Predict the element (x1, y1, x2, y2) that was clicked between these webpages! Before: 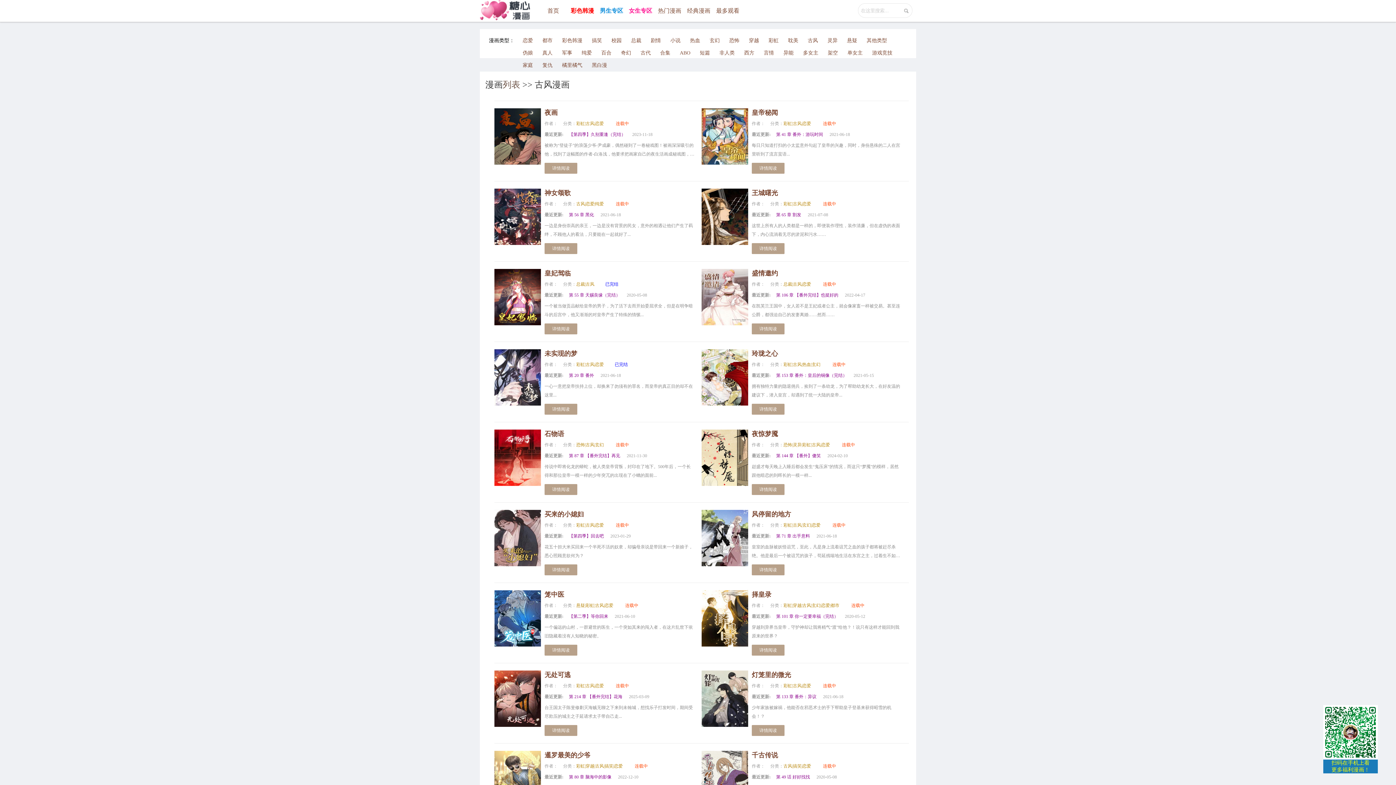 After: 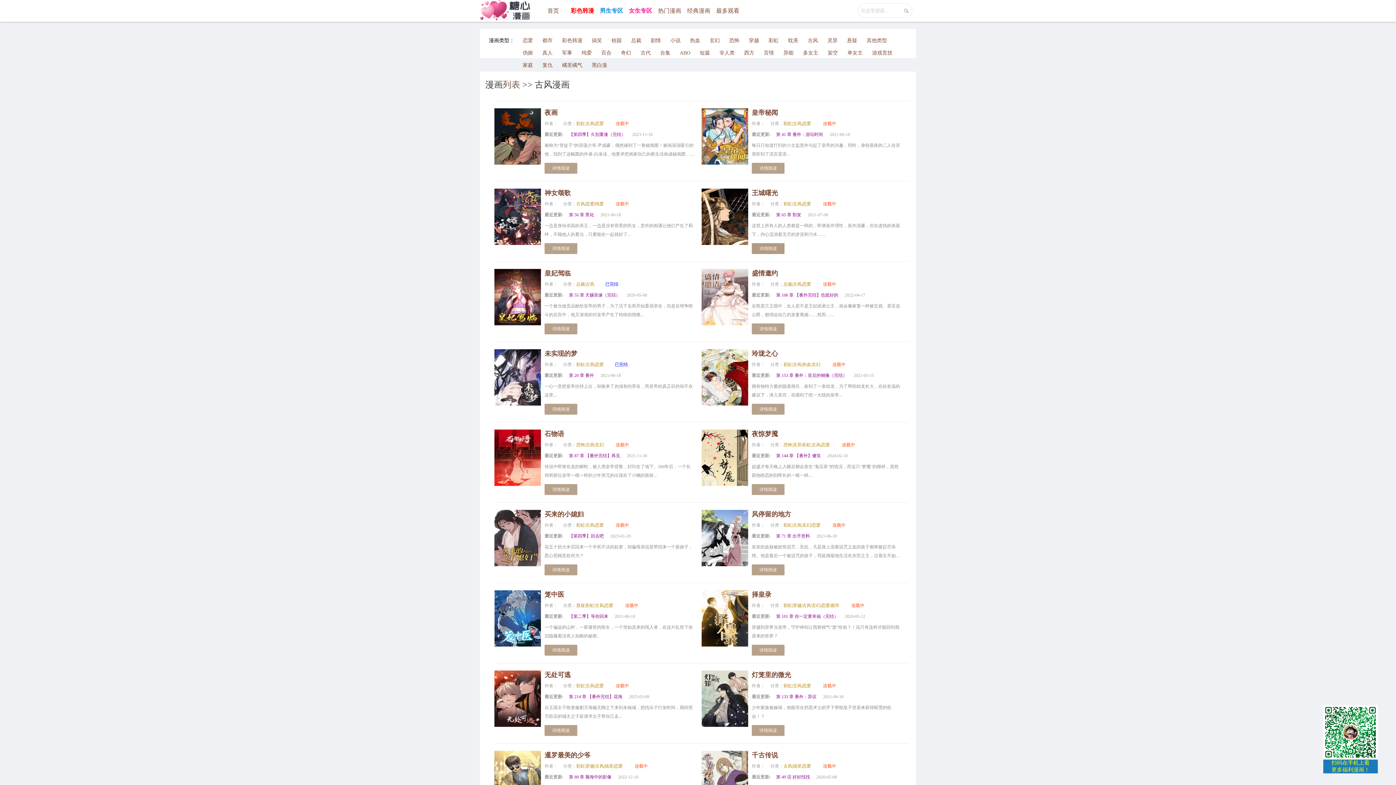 Action: label: 详情阅读 bbox: (752, 243, 784, 254)